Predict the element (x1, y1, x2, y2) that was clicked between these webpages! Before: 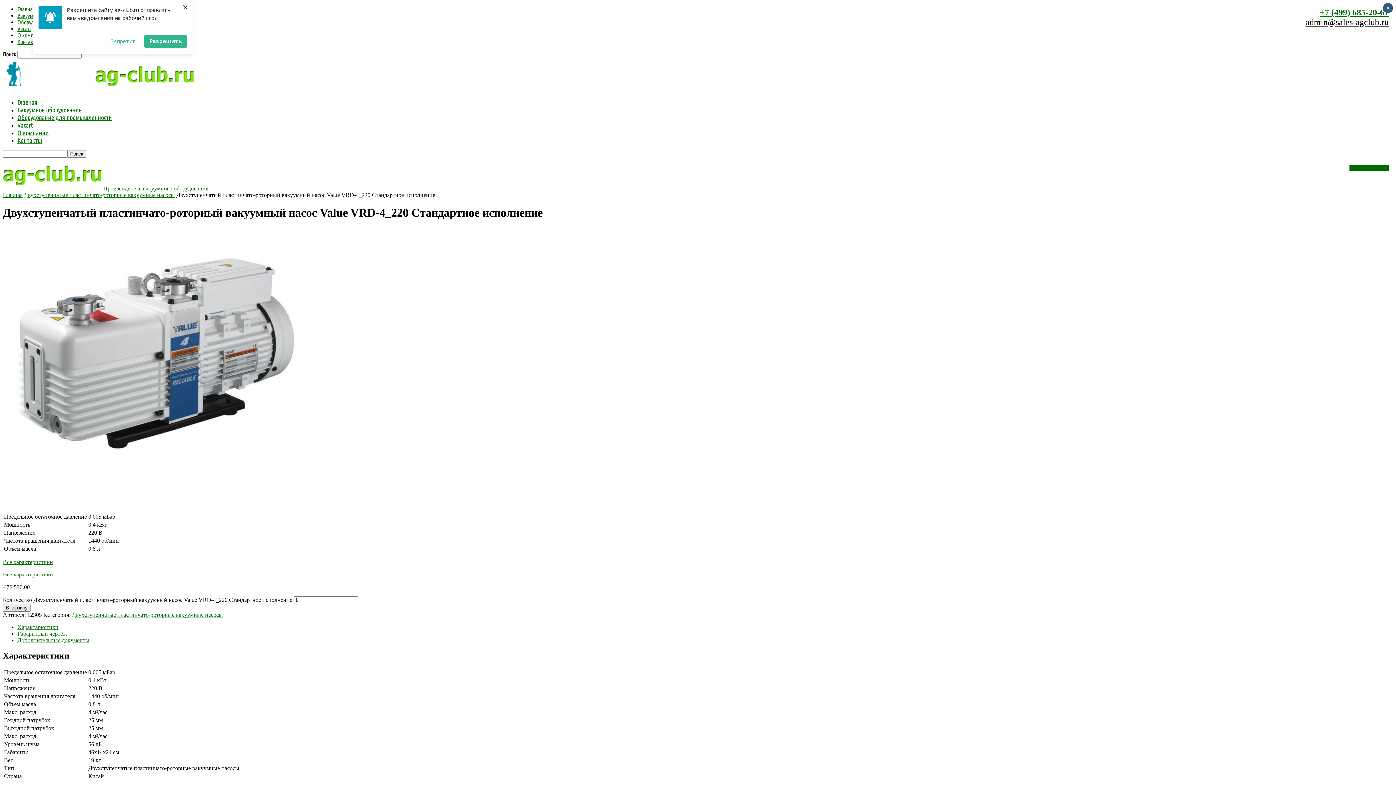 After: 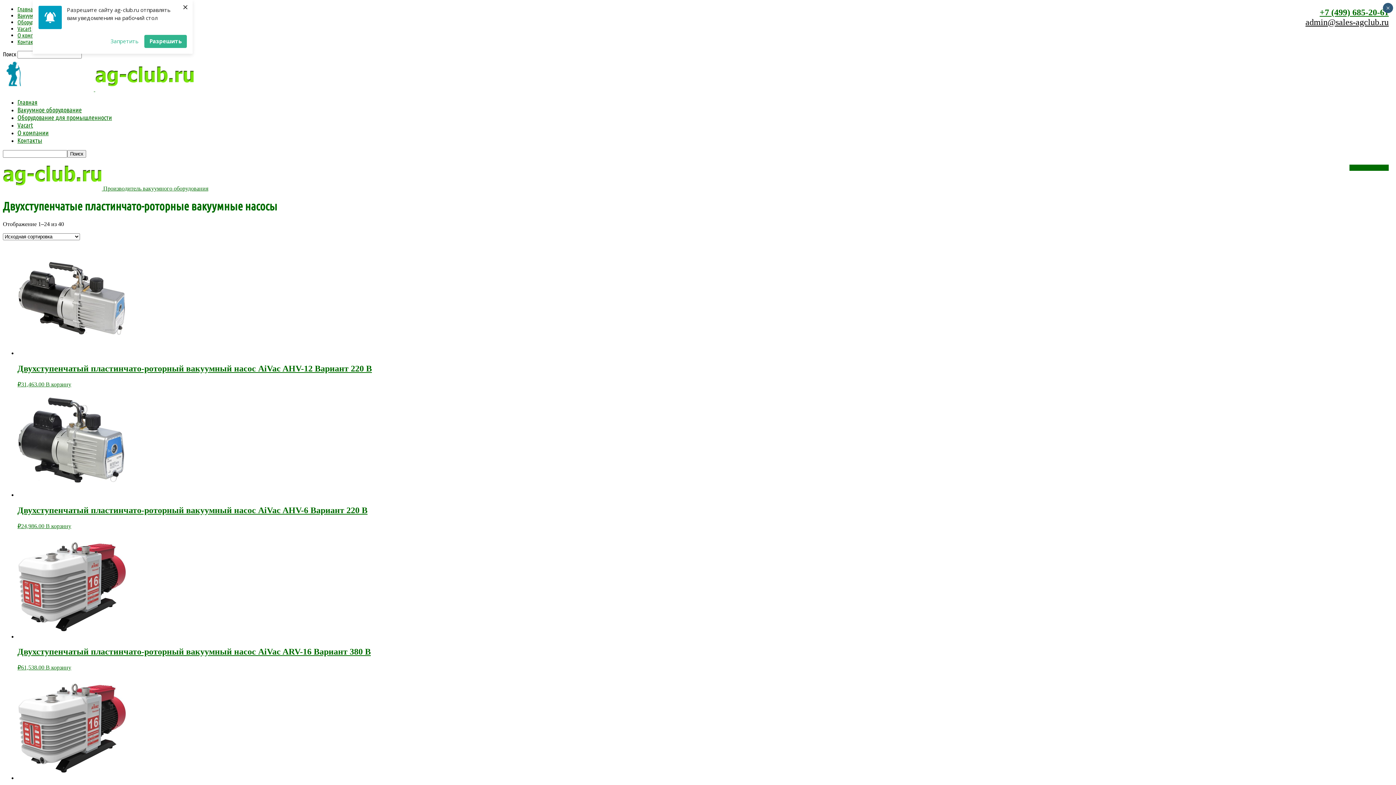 Action: bbox: (72, 611, 222, 618) label: Двухступенчатые пластинчато-роторные вакуумные насосы